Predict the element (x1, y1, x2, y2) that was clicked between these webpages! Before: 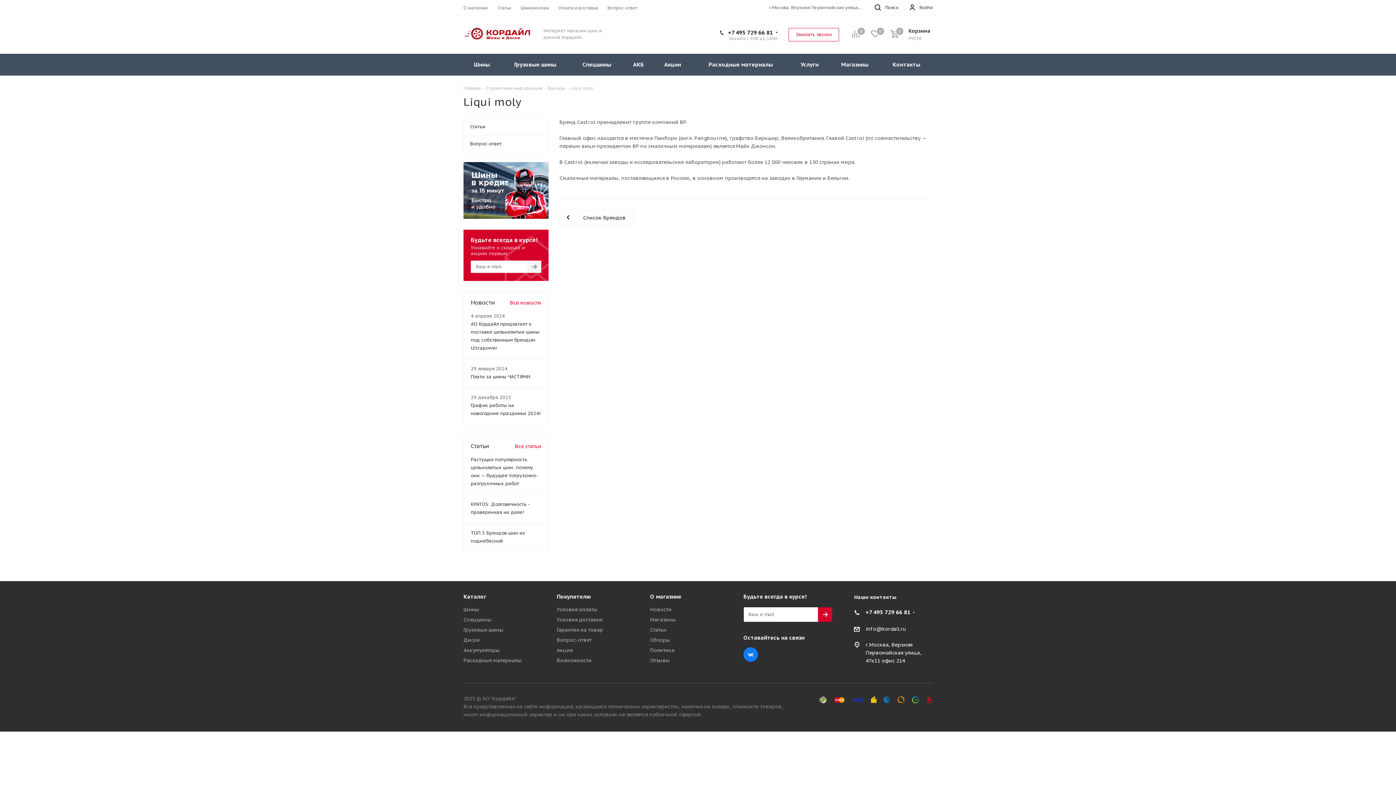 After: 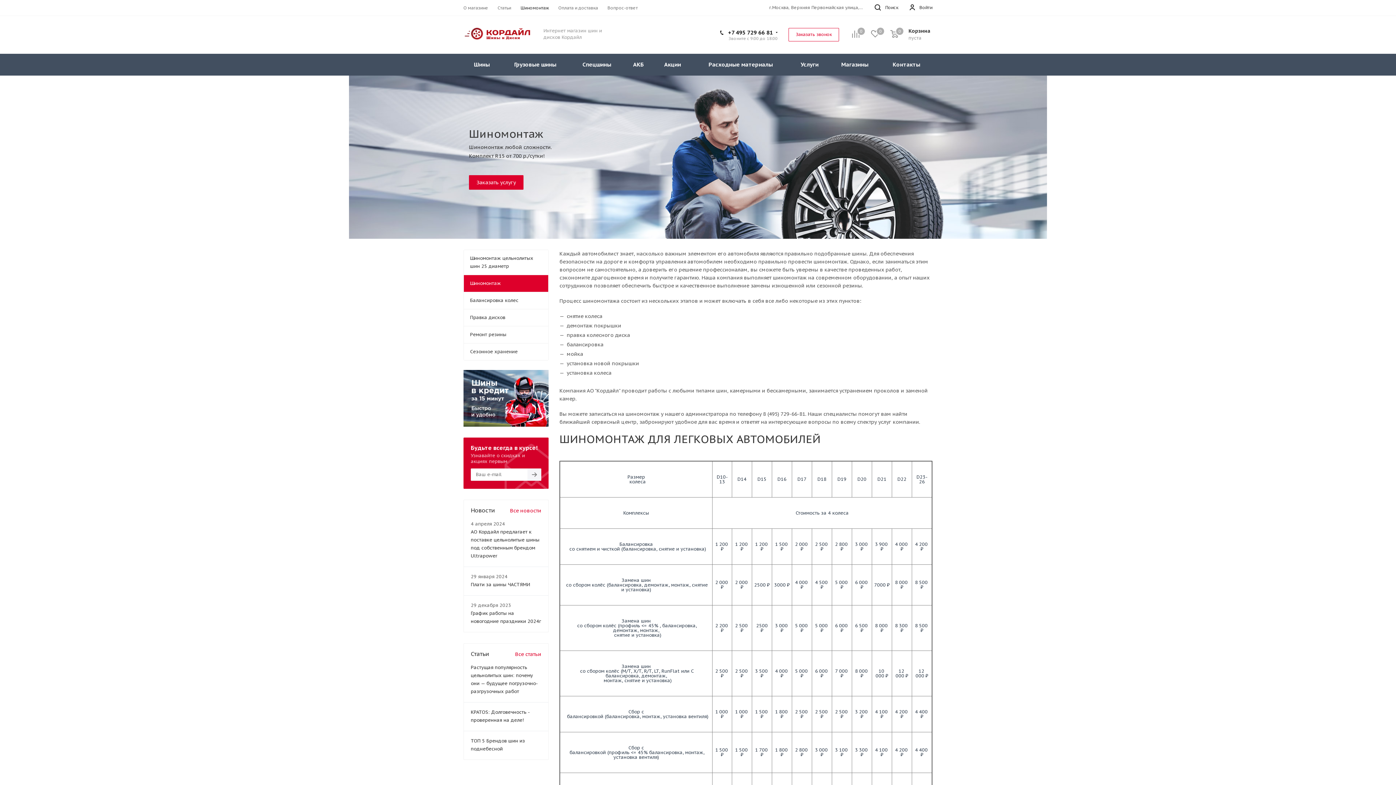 Action: label: Шиномонтаж bbox: (520, 4, 549, 11)